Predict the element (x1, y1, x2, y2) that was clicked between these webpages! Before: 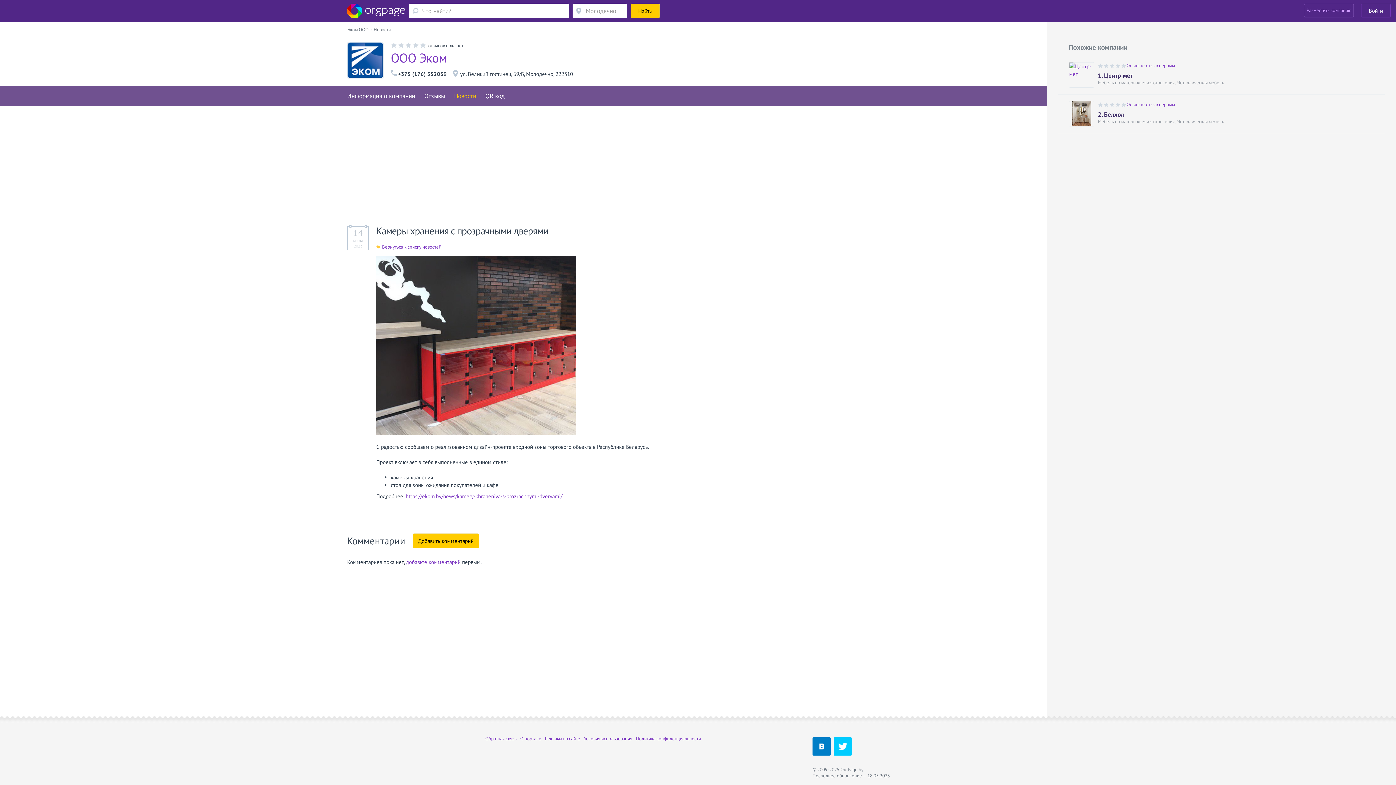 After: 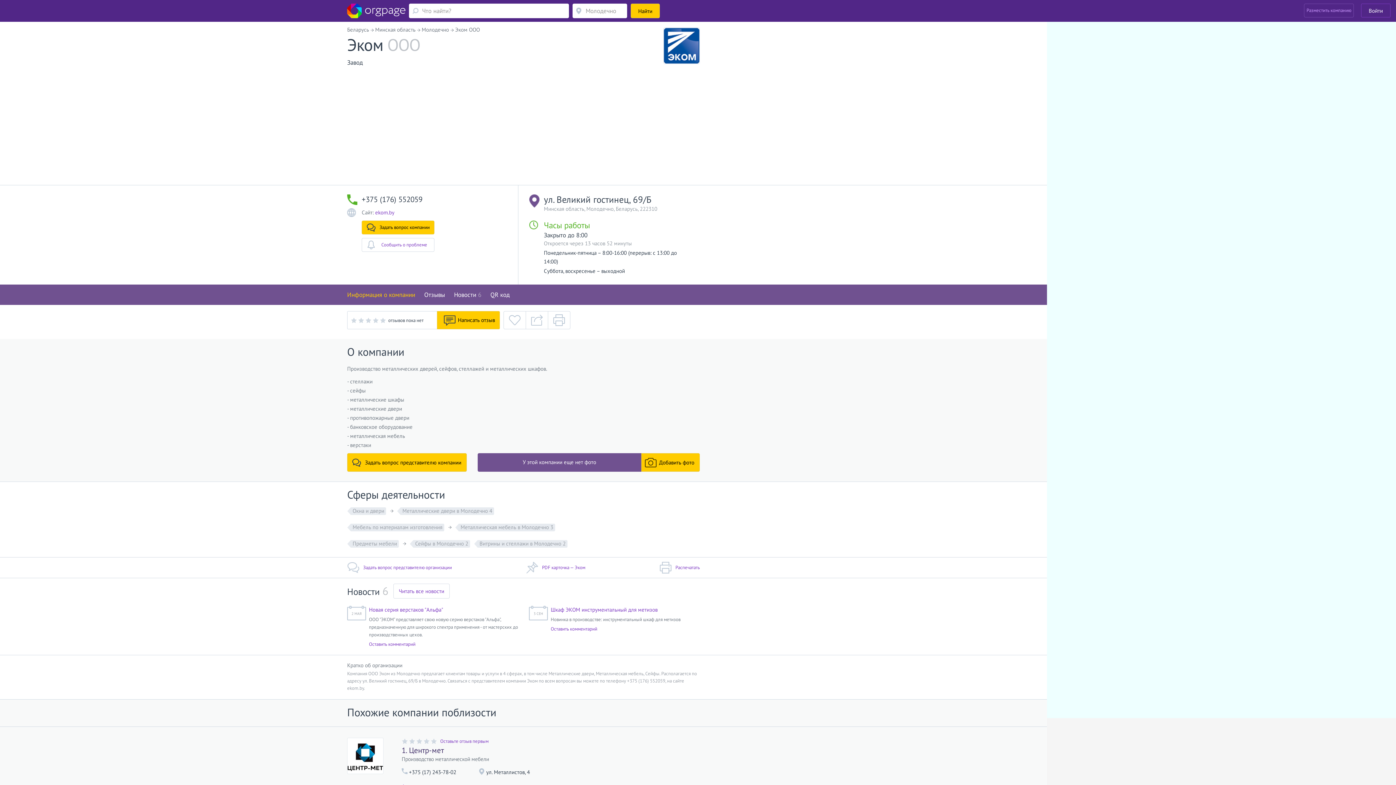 Action: bbox: (347, 92, 415, 100) label: Информация о компании